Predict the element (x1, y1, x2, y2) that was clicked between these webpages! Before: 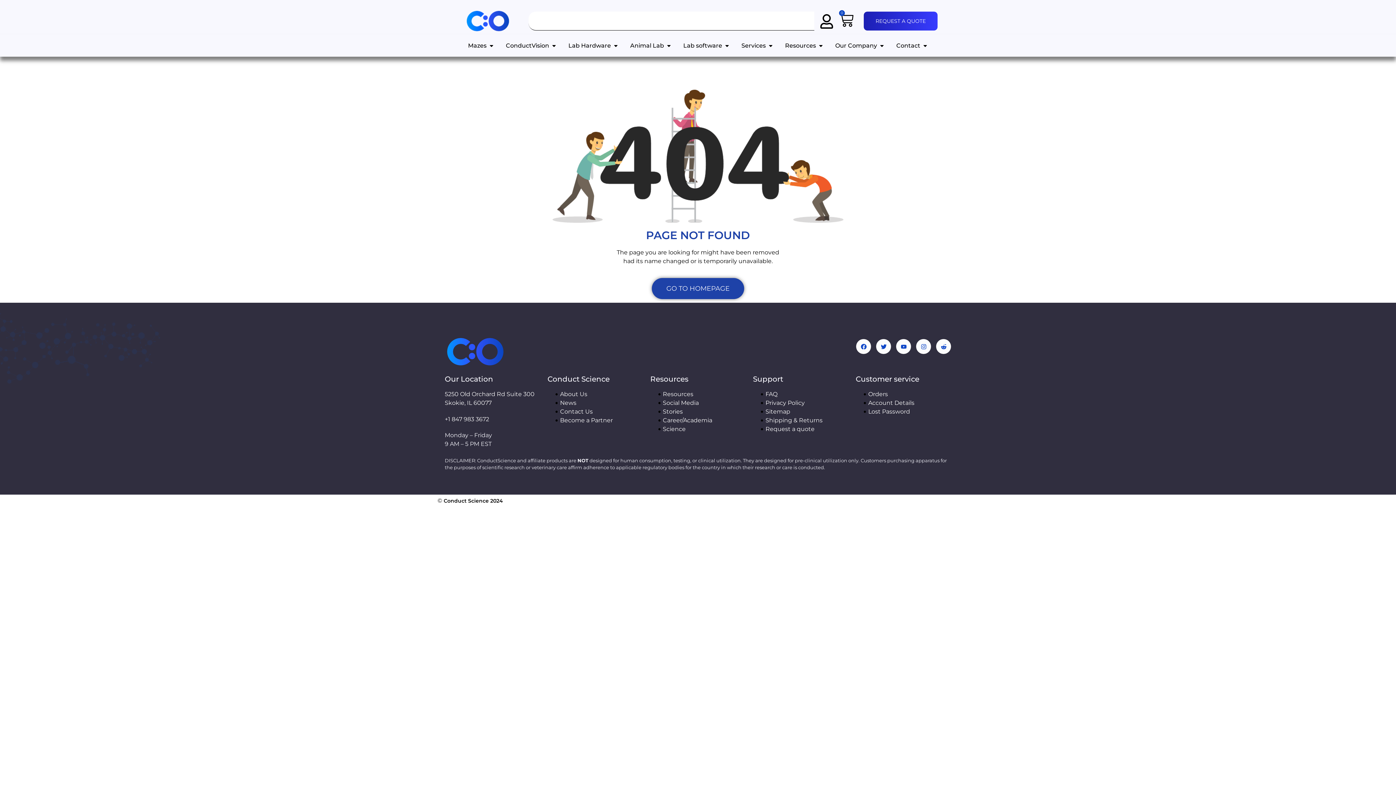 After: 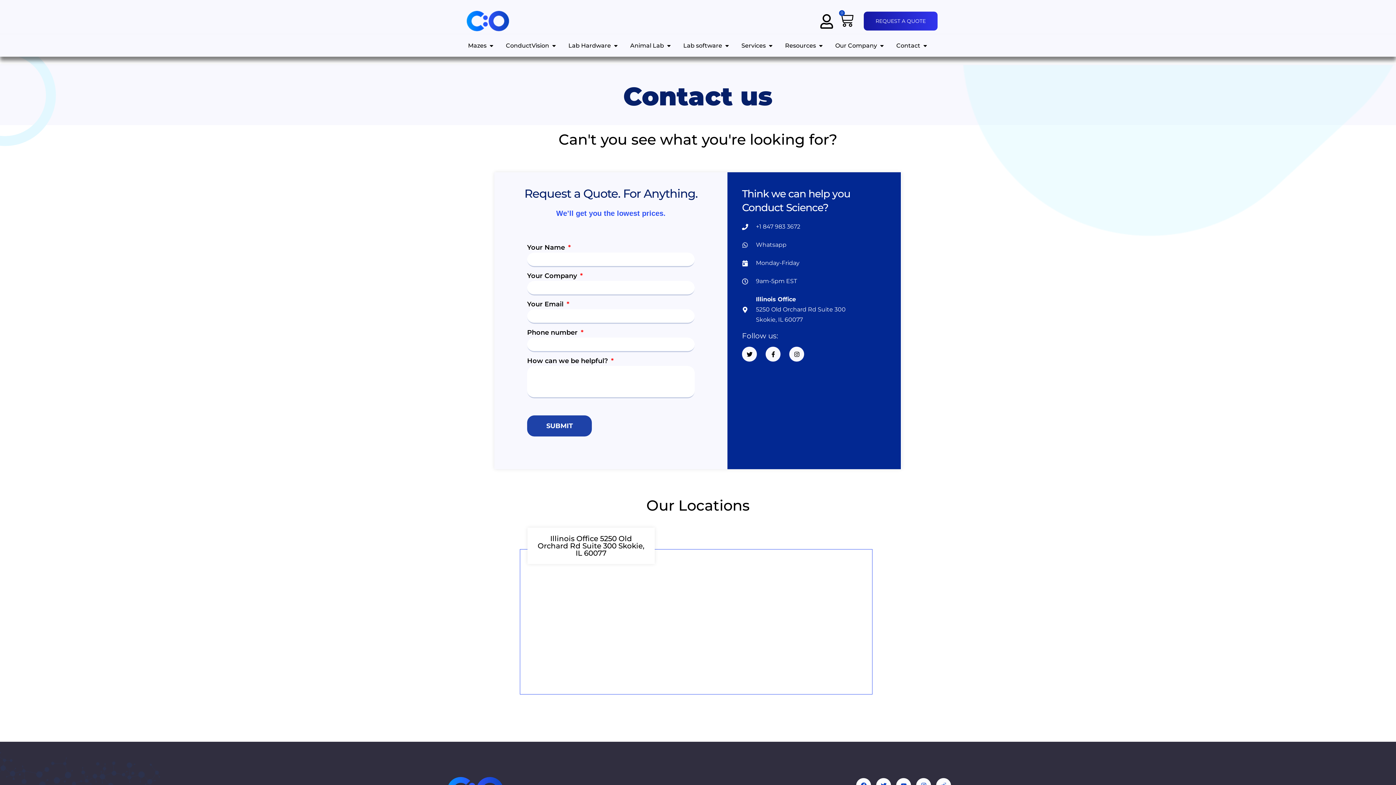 Action: label: Contact bbox: (896, 41, 920, 50)